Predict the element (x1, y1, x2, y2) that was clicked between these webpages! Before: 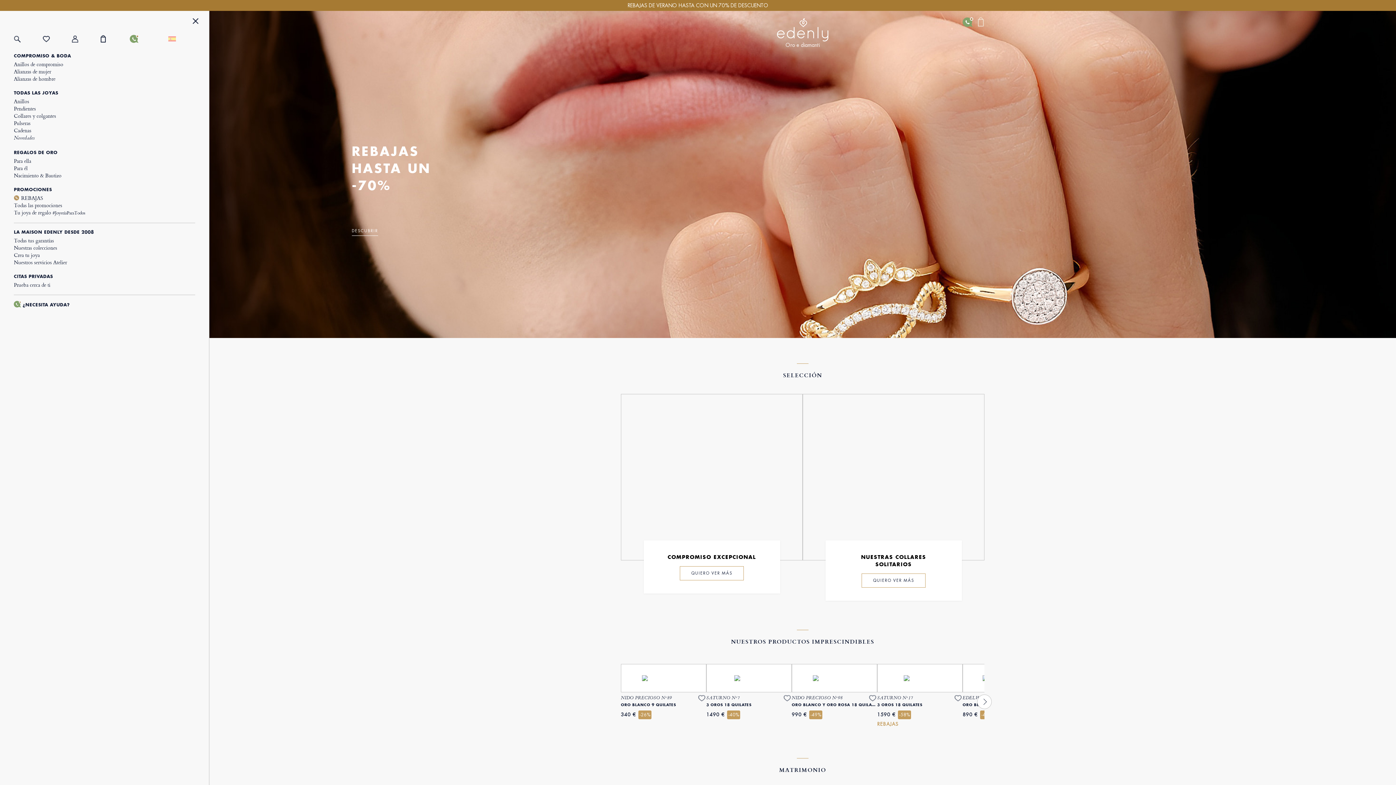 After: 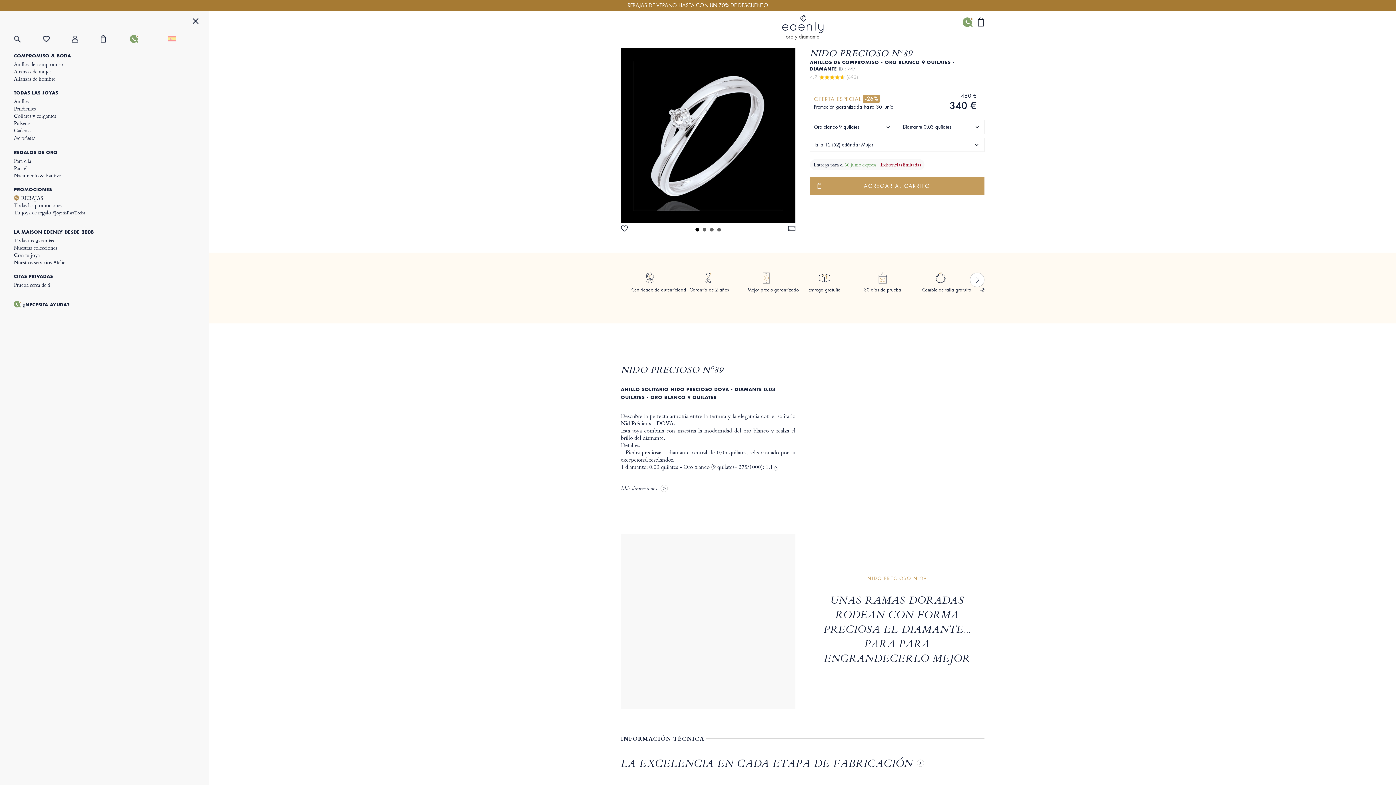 Action: label: NIDO PRECIOSO Nº89
ORO BLANCO 9 QUILATES

340 €-26% bbox: (621, 664, 706, 729)